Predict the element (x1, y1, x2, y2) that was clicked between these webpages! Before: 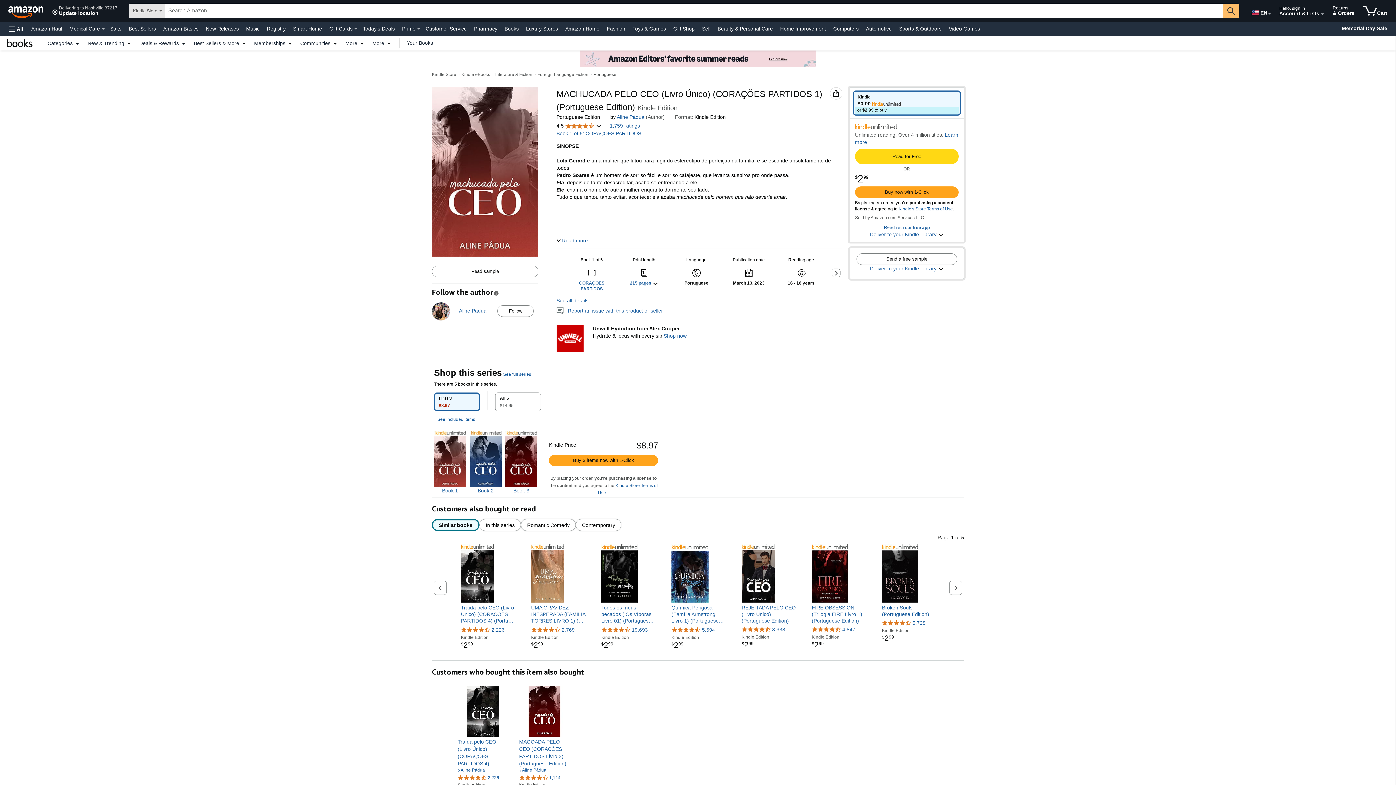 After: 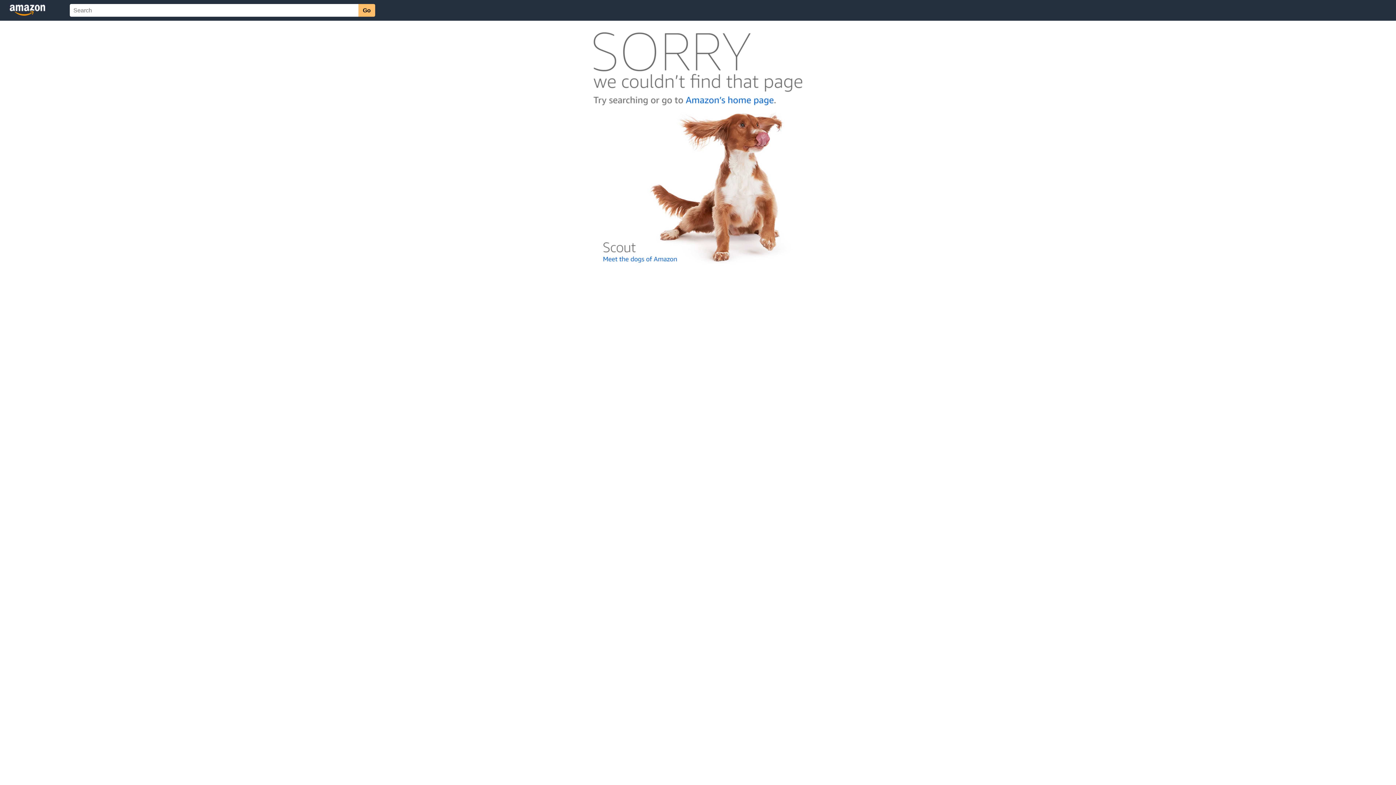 Action: label: Customer Service bbox: (424, 23, 468, 33)